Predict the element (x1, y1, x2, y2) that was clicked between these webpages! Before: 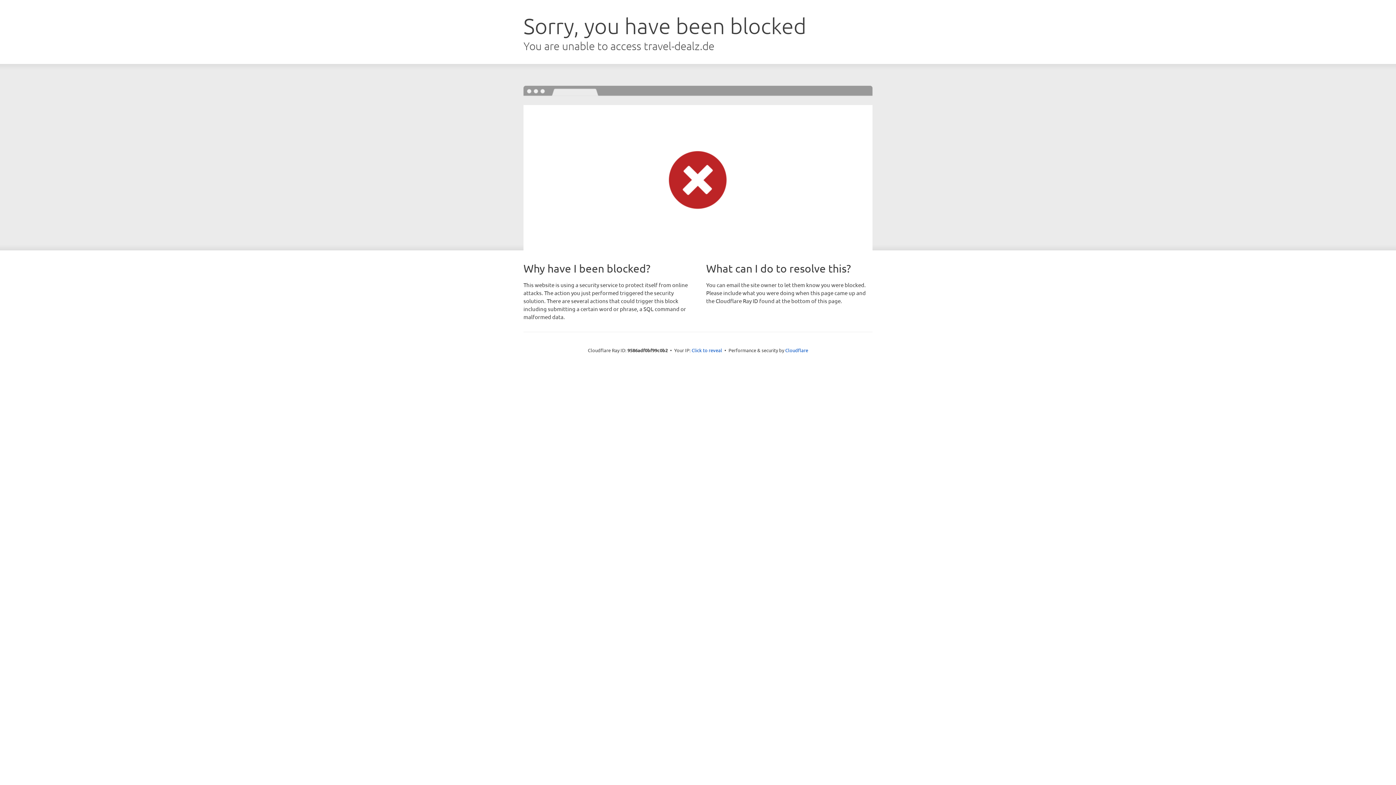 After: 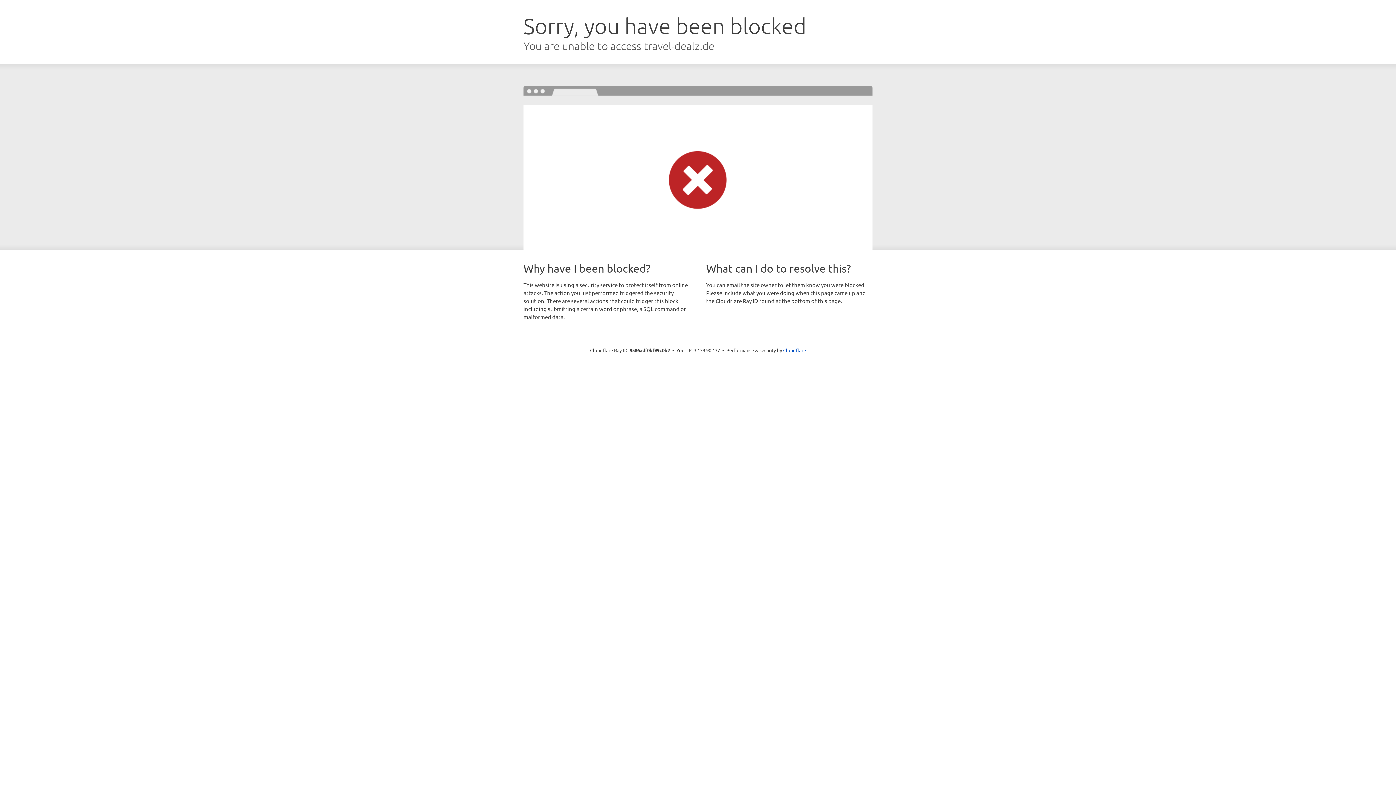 Action: bbox: (691, 346, 722, 353) label: Click to reveal